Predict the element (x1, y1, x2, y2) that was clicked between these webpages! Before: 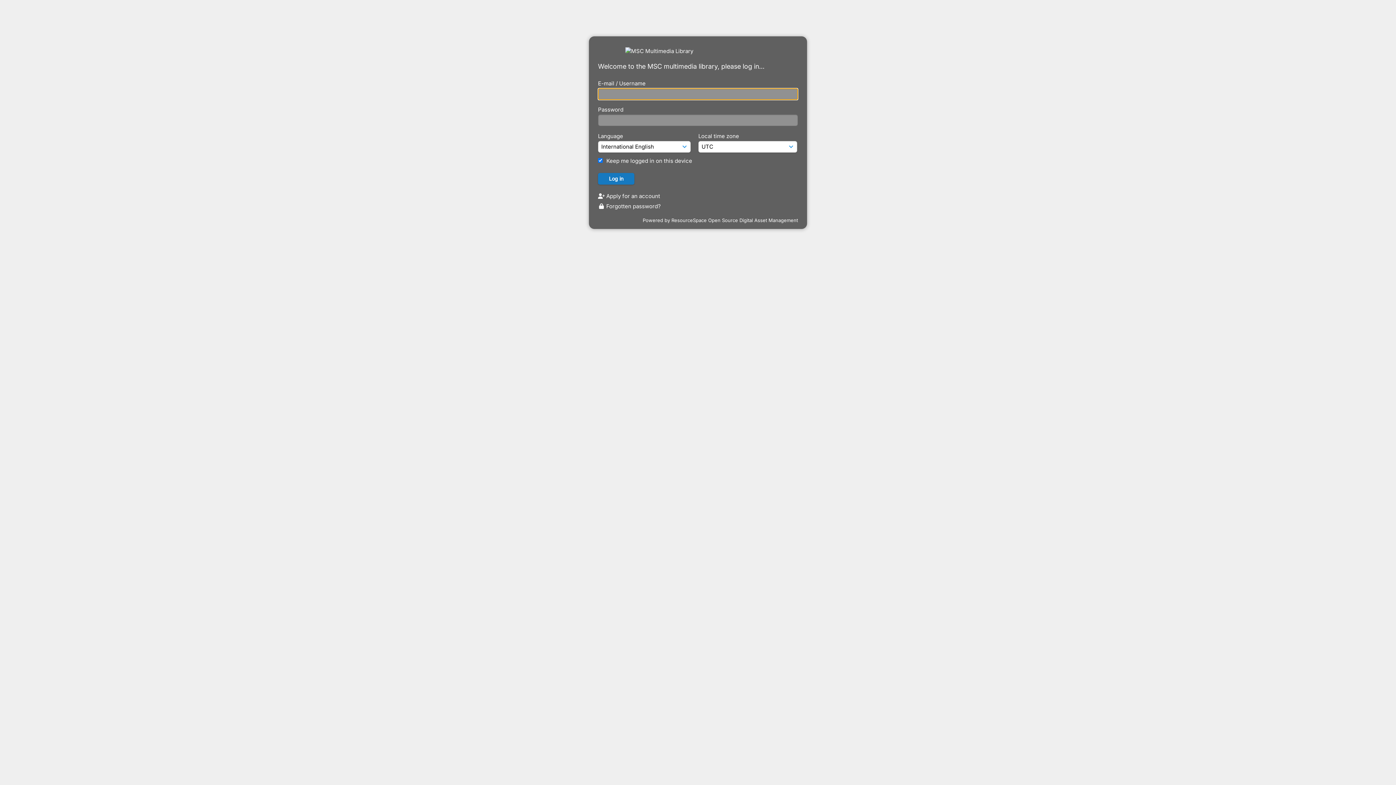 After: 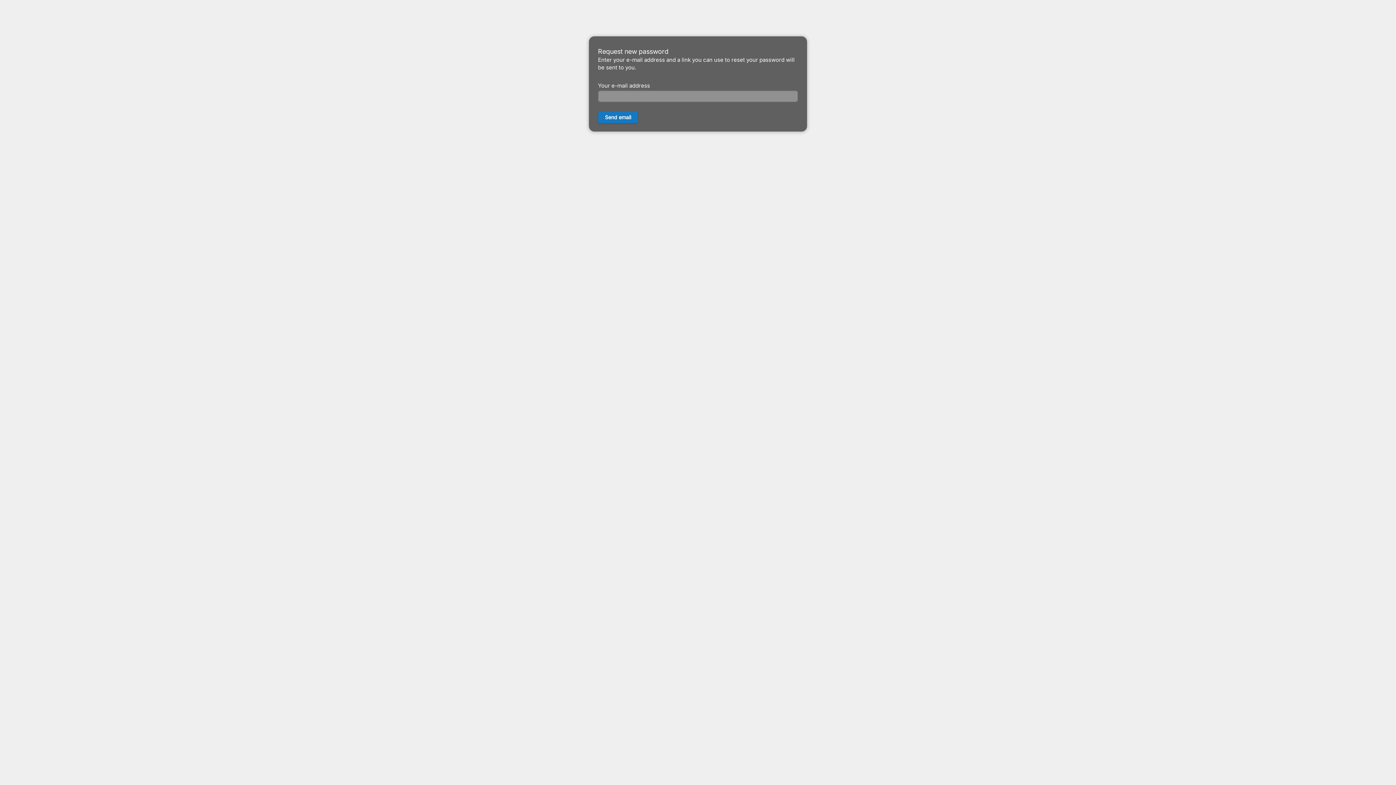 Action: bbox: (598, 202, 661, 209) label:  Forgotten password?